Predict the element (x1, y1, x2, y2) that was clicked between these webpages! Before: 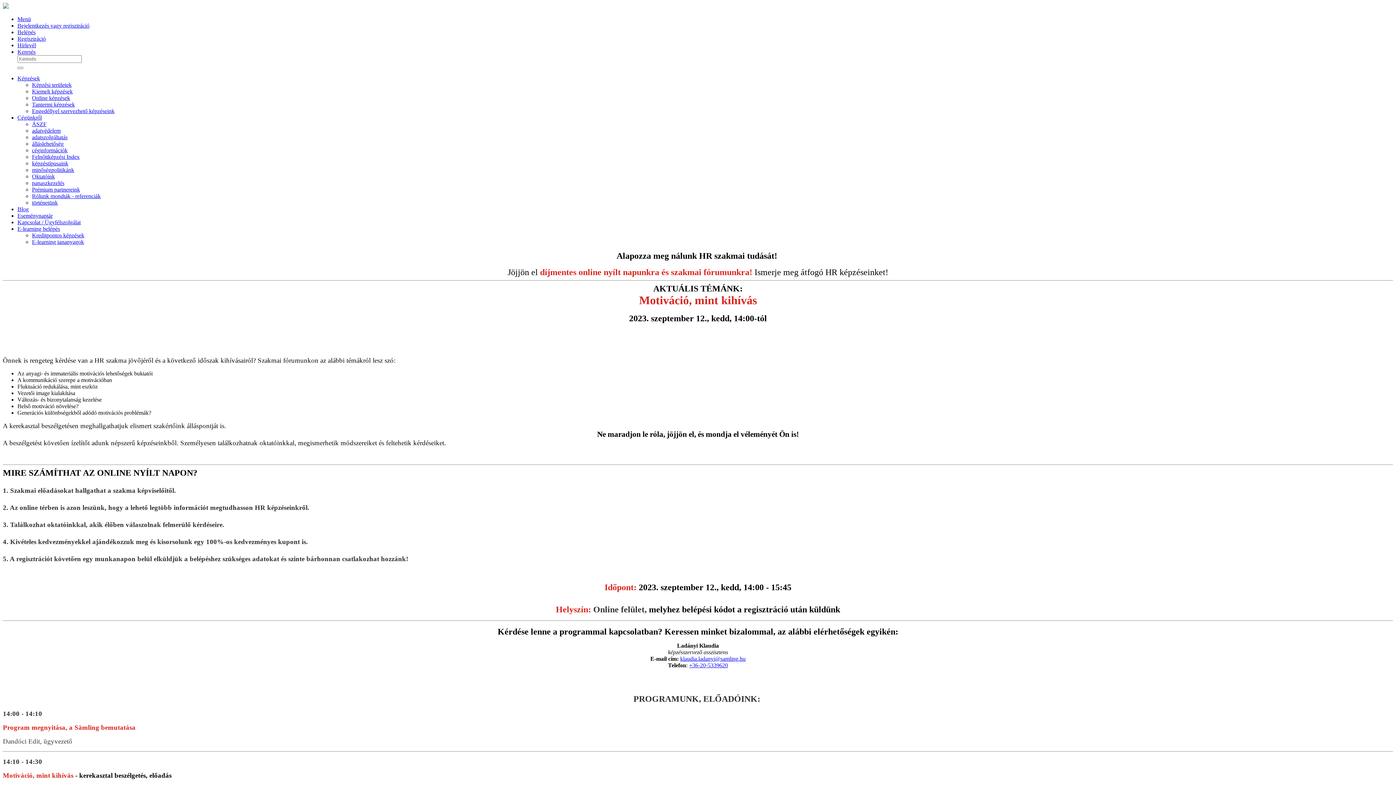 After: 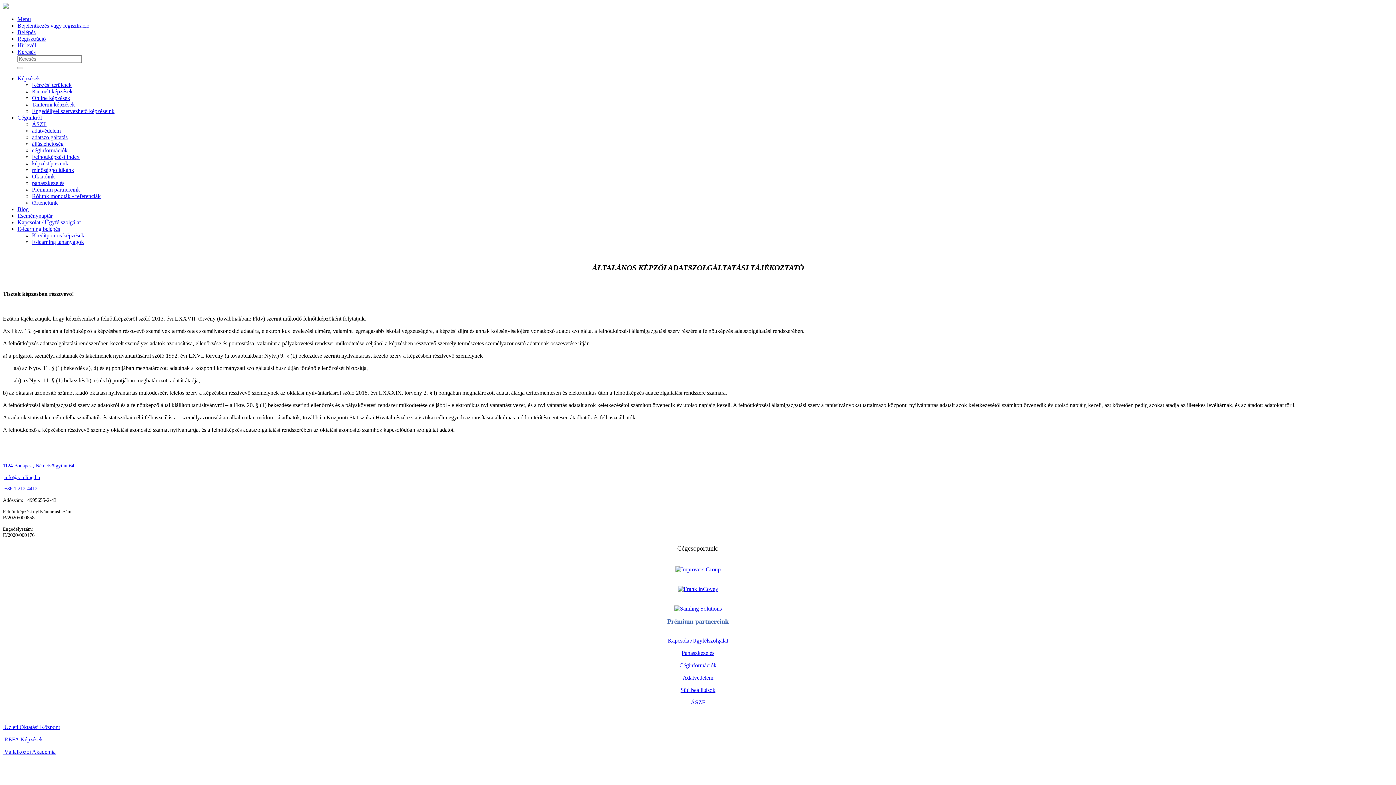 Action: label: adatszolgáltatás bbox: (32, 134, 67, 140)